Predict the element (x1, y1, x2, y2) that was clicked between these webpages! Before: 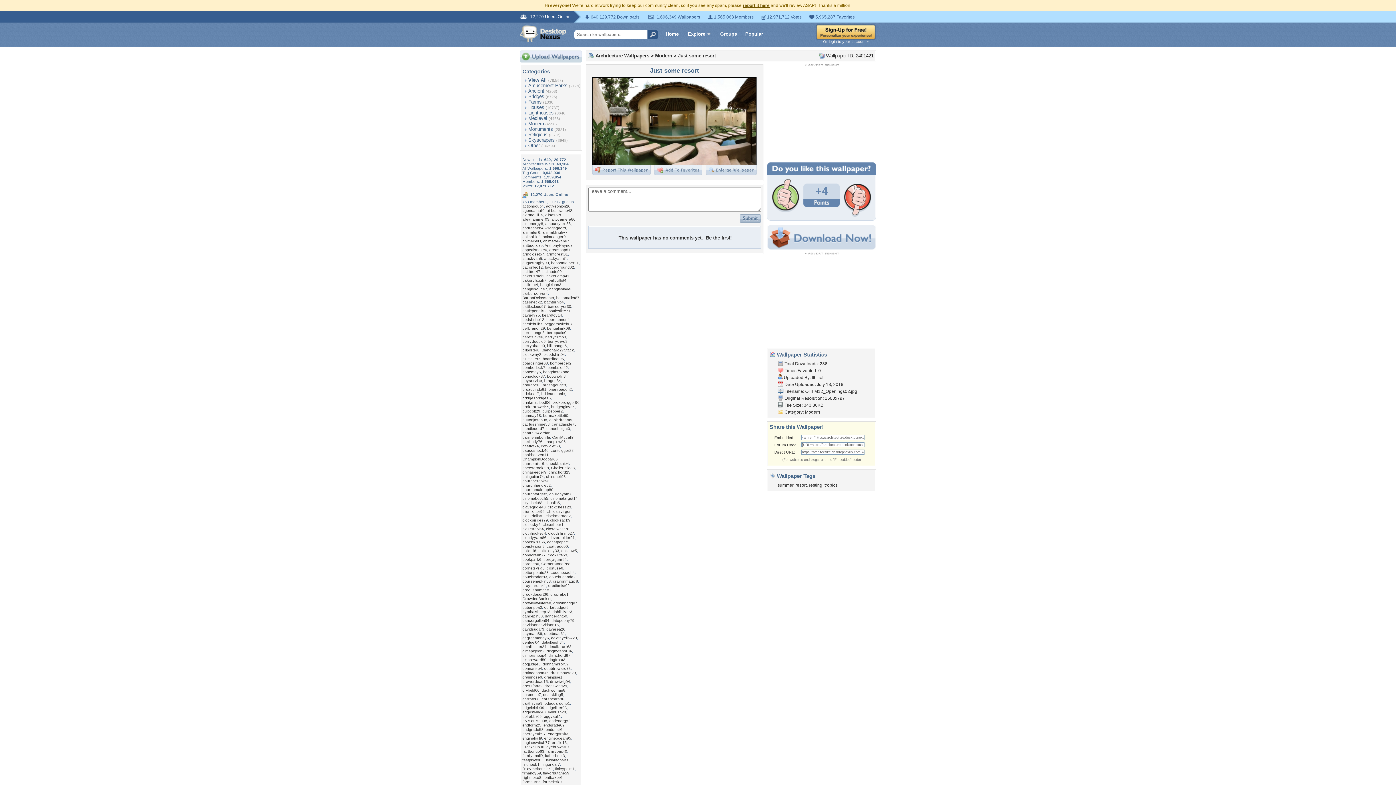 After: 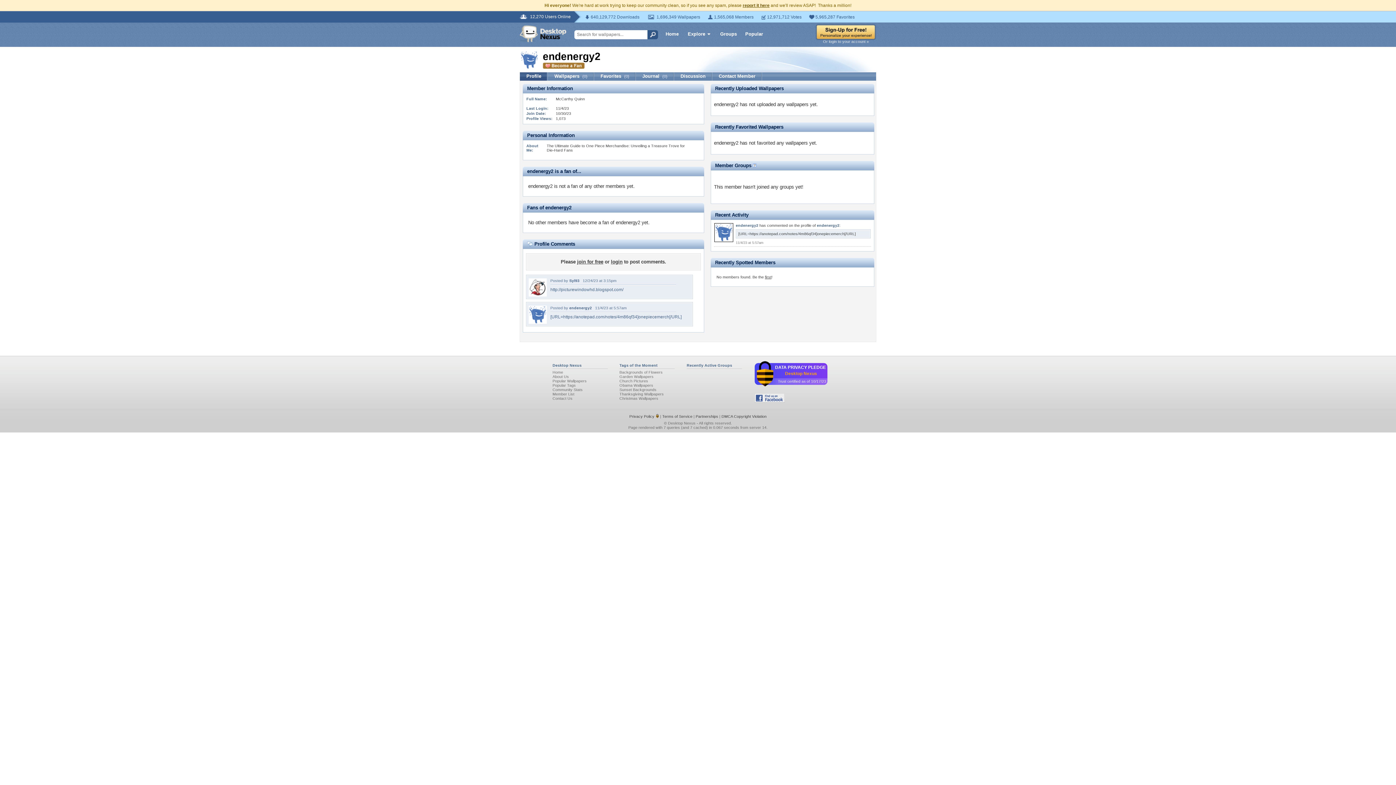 Action: label: endenergy2 bbox: (549, 718, 570, 723)